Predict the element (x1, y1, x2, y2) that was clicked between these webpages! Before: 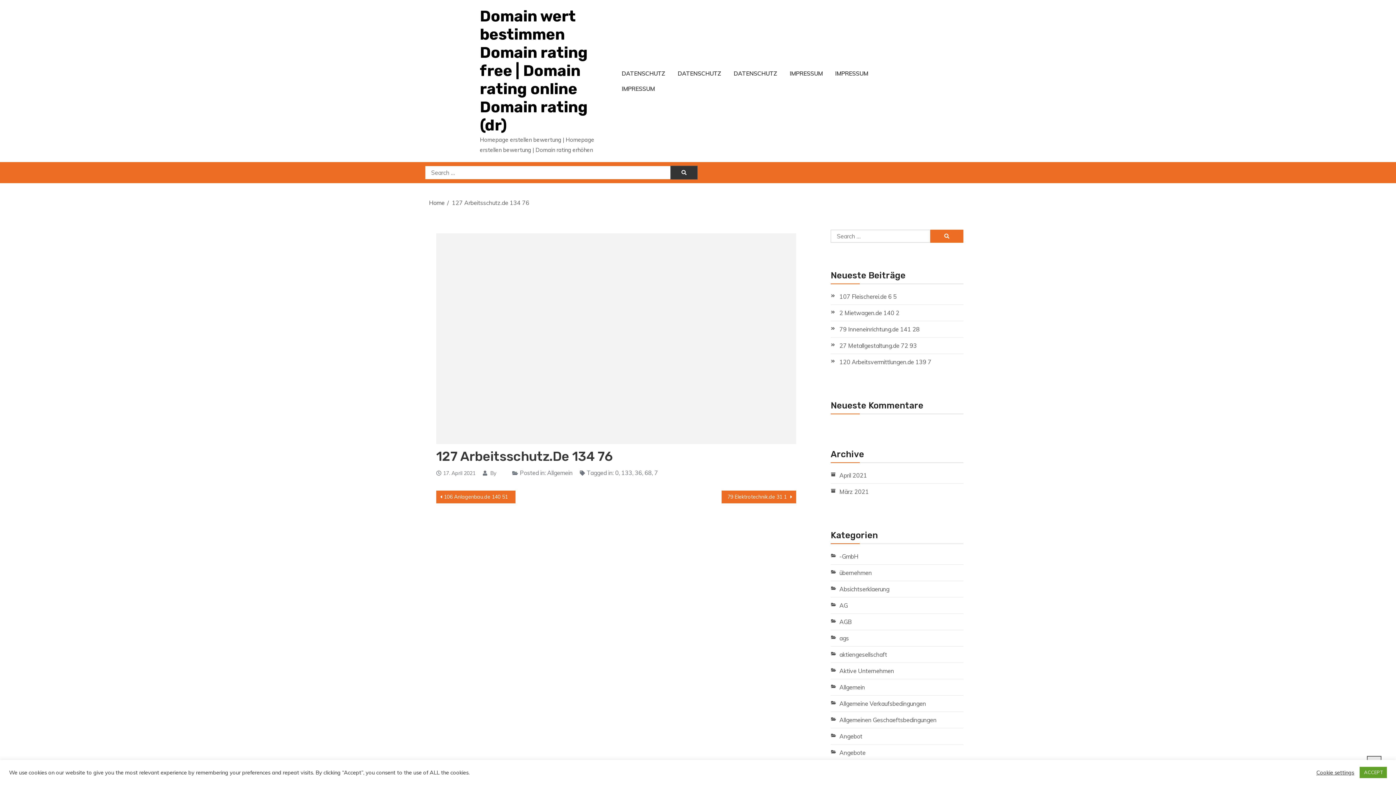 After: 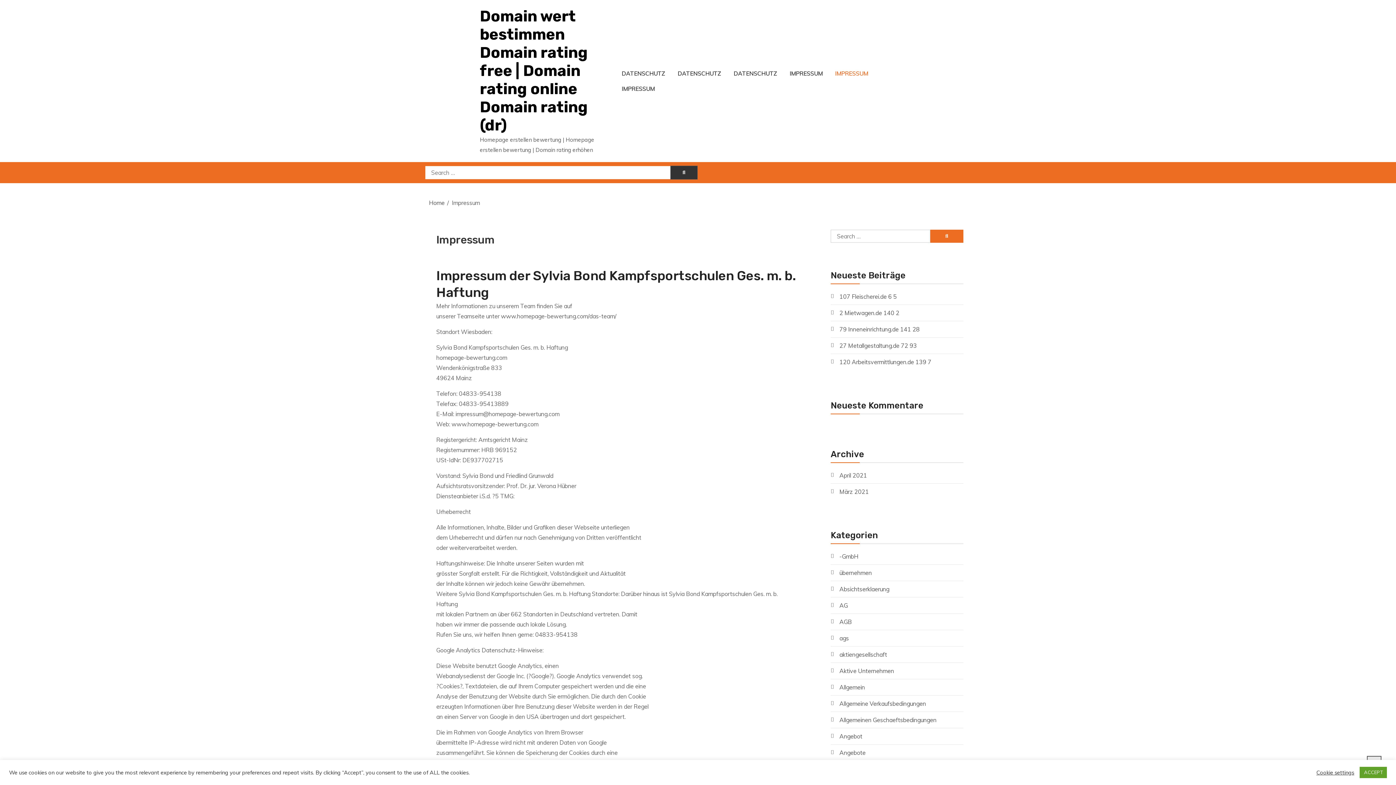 Action: label: IMPRESSUM bbox: (835, 67, 868, 79)